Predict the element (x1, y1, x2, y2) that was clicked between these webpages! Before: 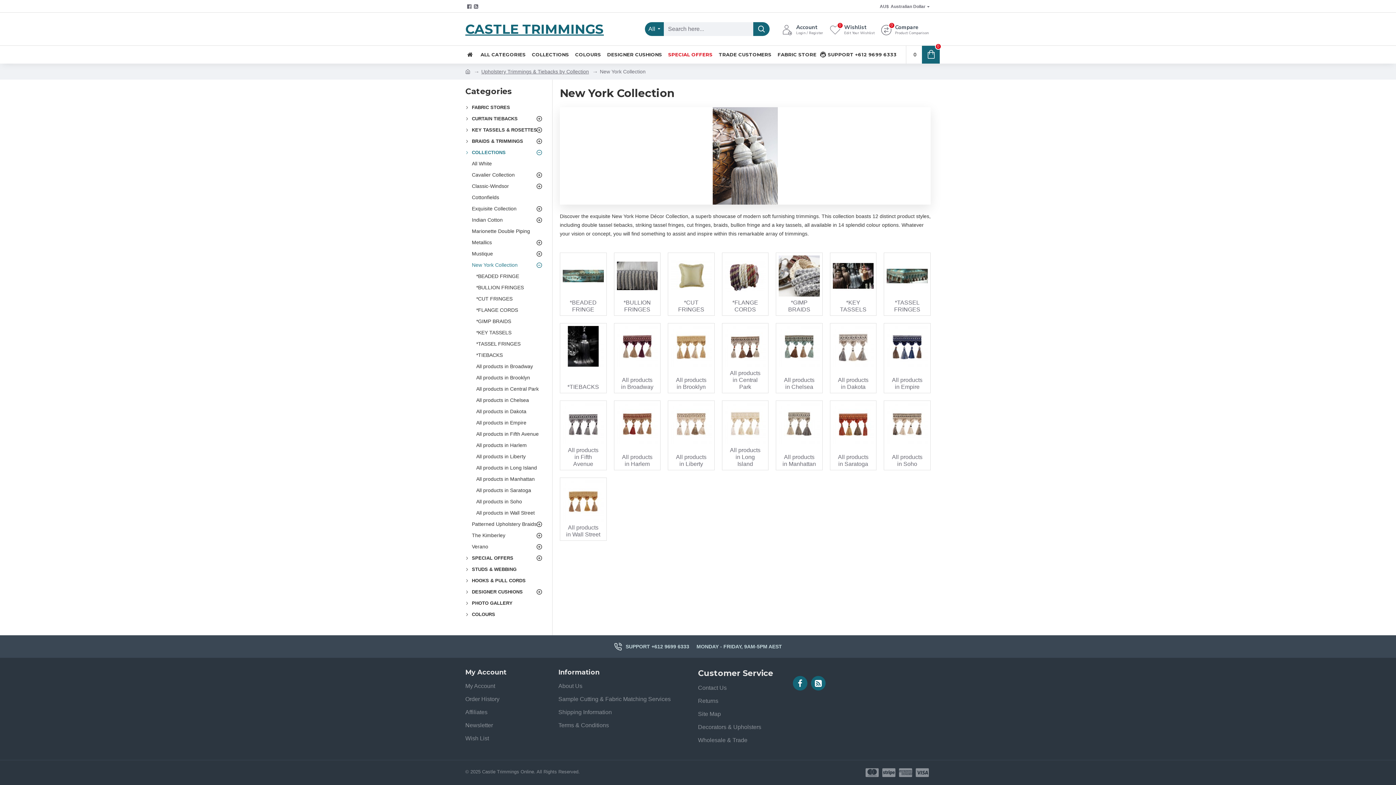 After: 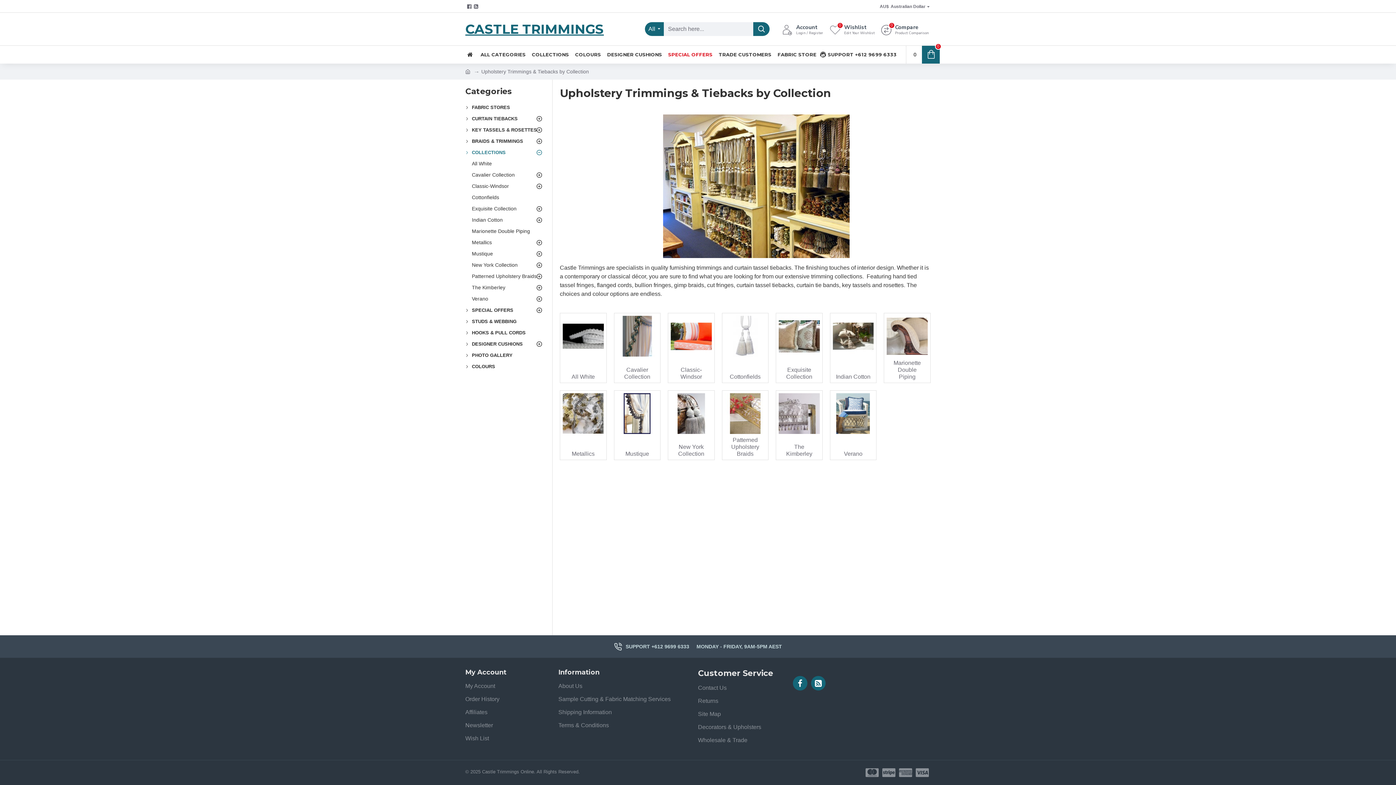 Action: label: Upholstery Trimmings & Tiebacks by Collection bbox: (481, 67, 589, 75)